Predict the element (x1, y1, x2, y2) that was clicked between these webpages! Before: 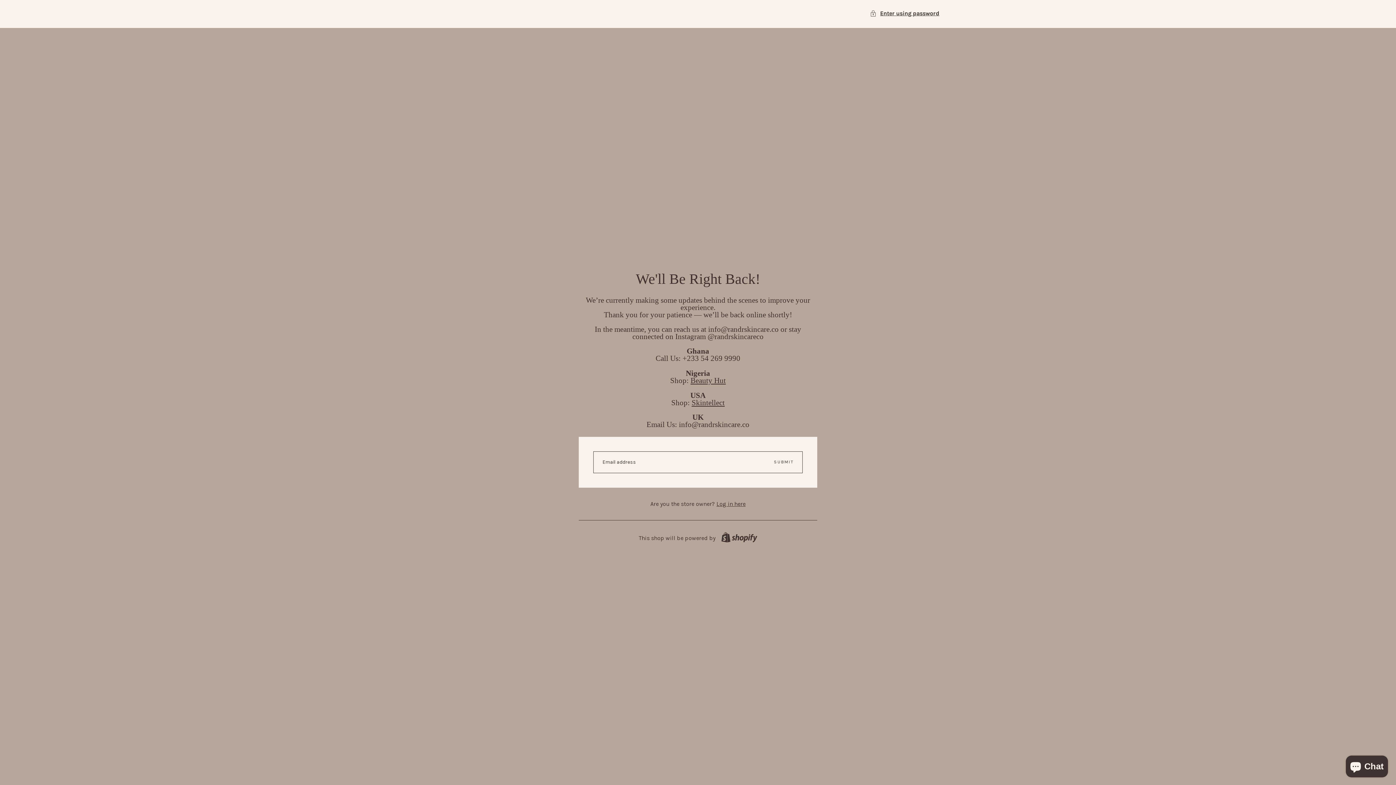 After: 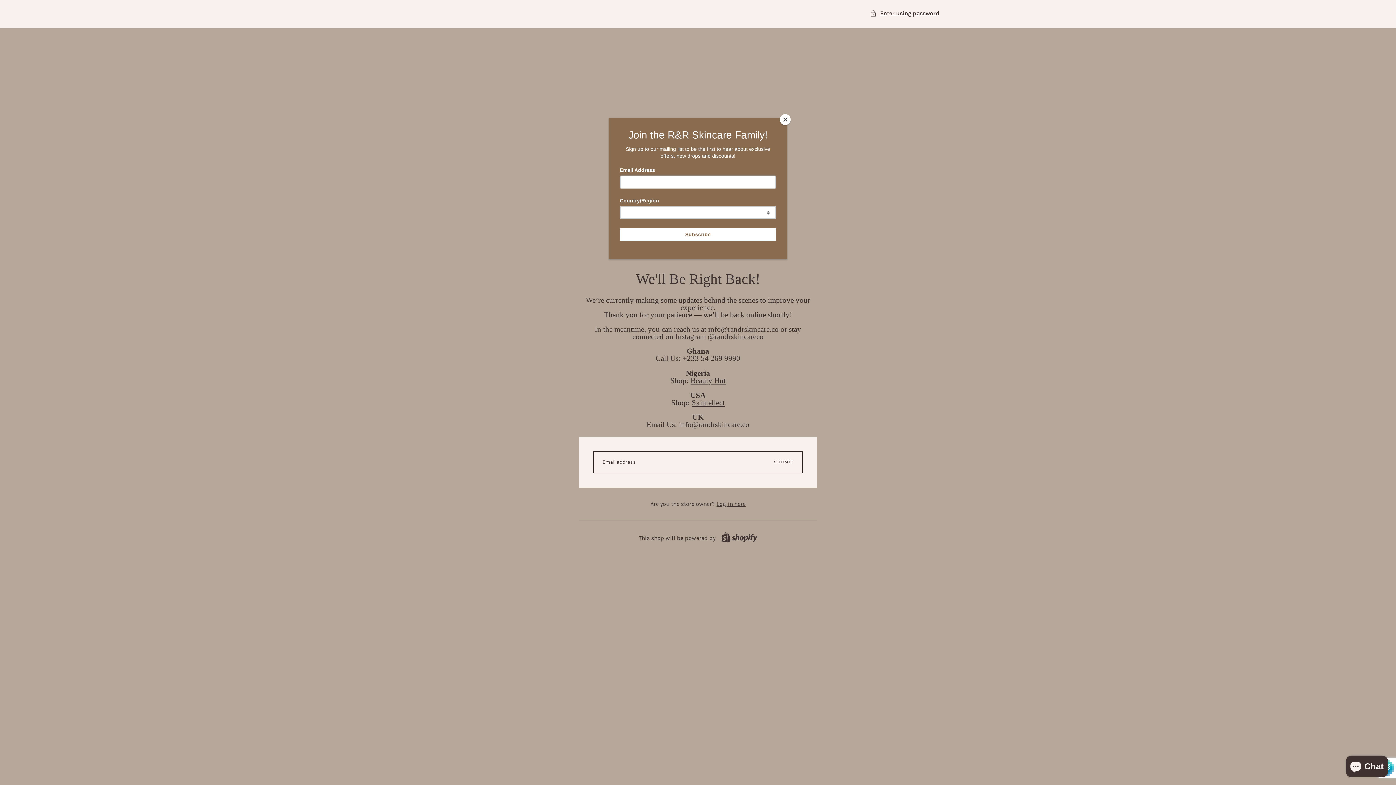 Action: bbox: (765, 451, 802, 473) label: Submit